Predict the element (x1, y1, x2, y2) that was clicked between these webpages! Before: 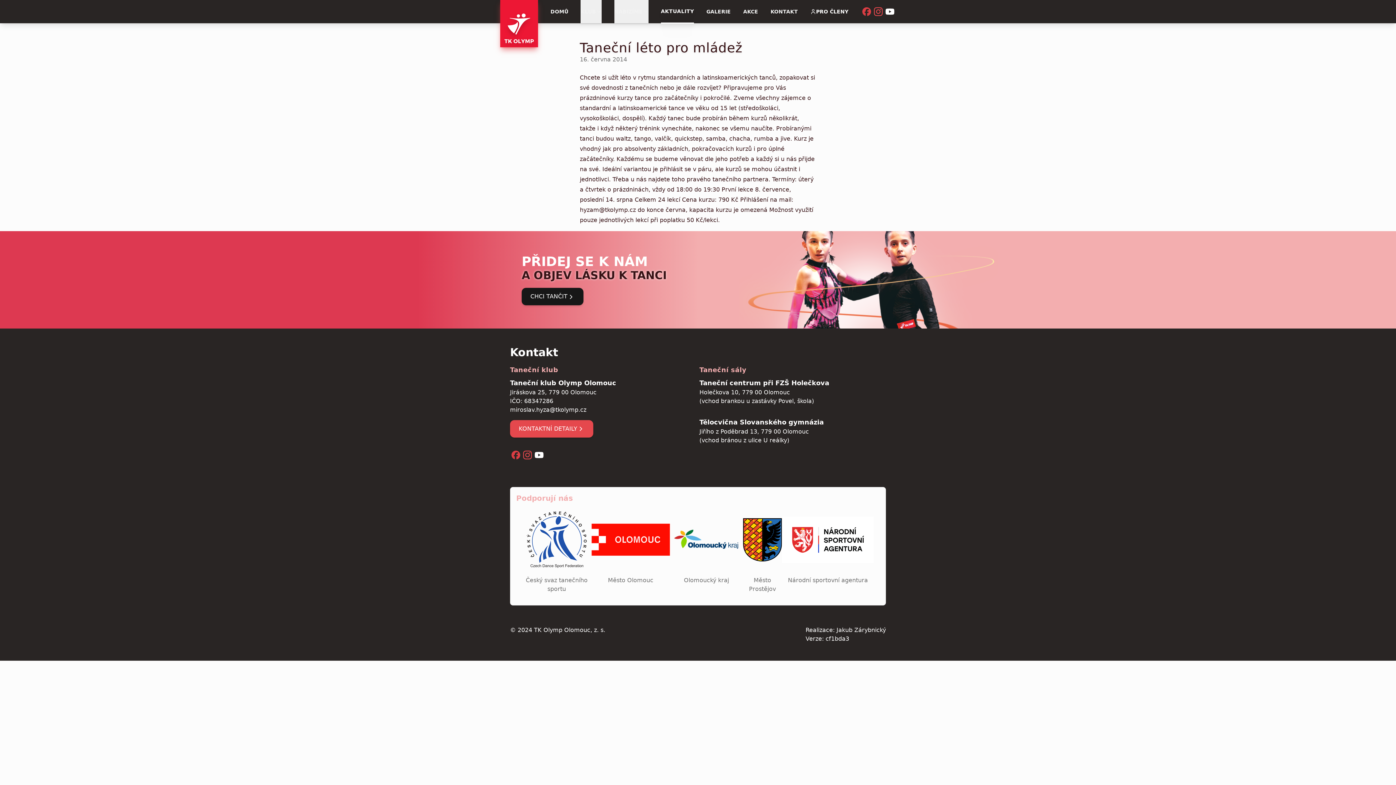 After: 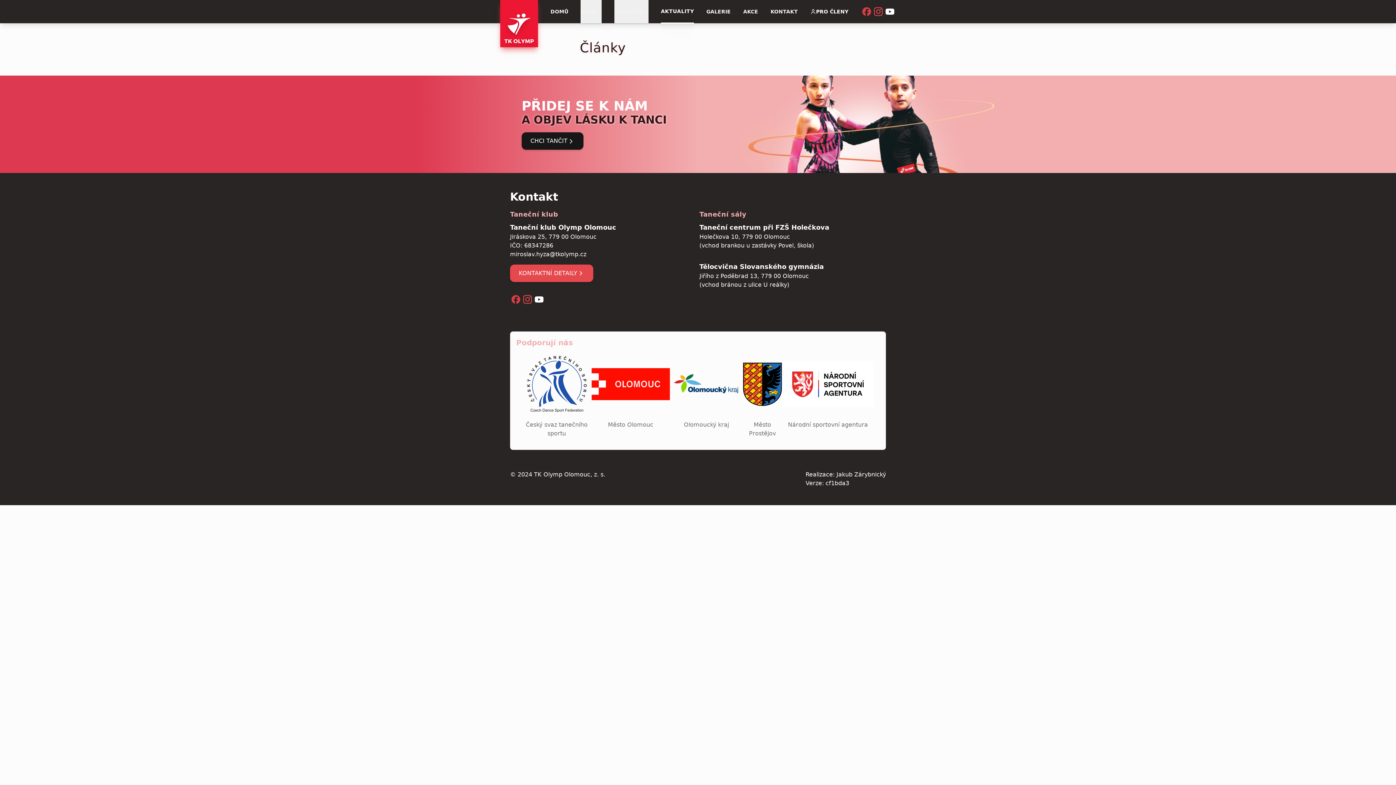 Action: label: AKTUALITY bbox: (661, 0, 694, 23)